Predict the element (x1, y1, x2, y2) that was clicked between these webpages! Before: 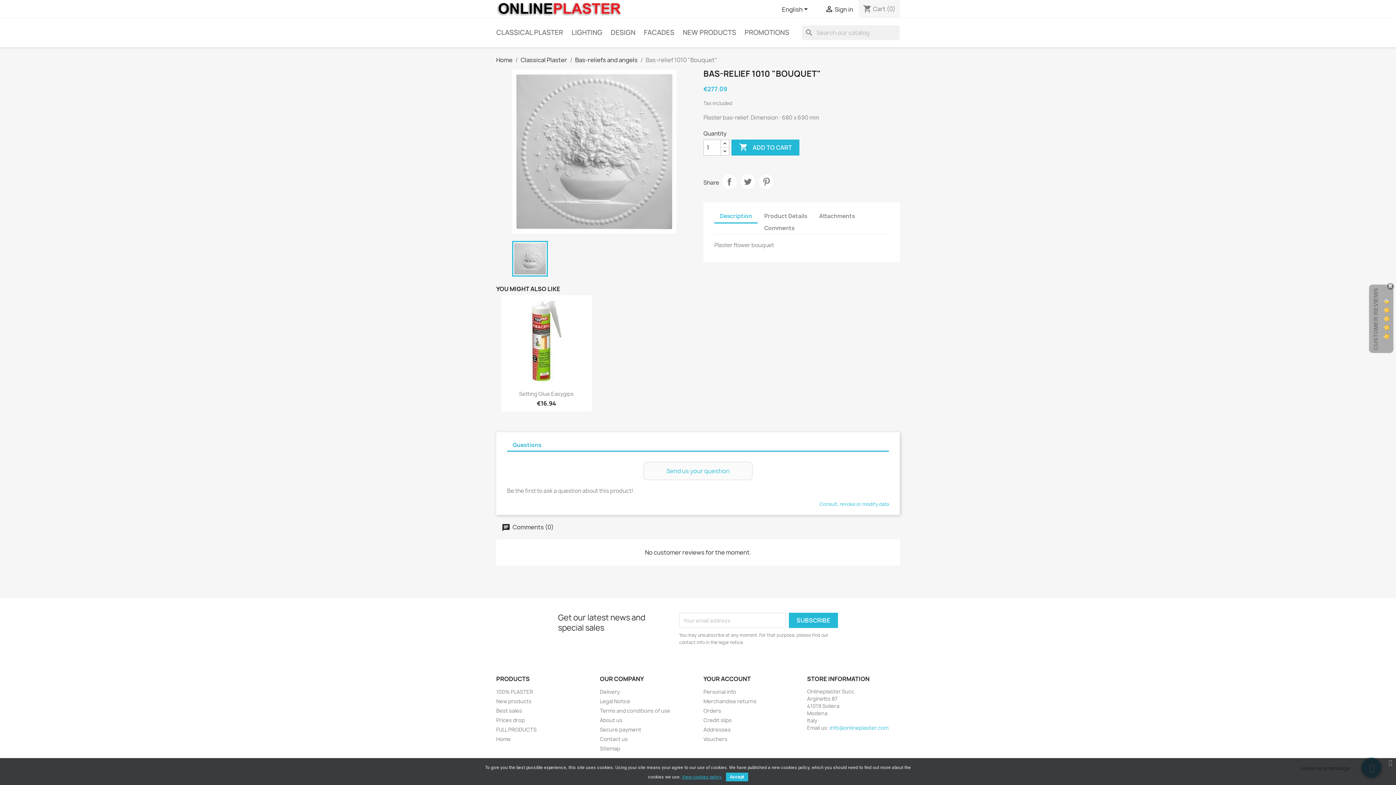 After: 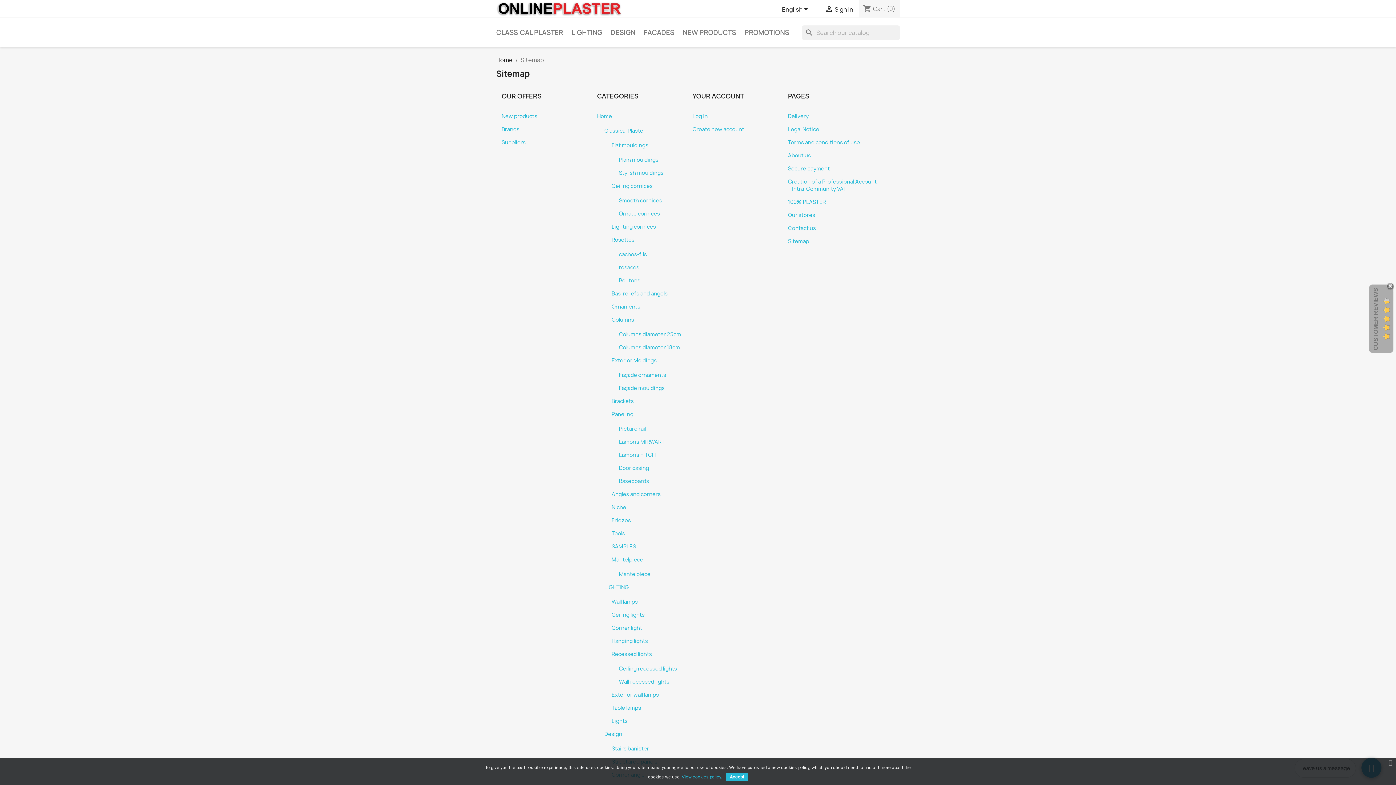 Action: label: Sitemap bbox: (600, 745, 620, 752)